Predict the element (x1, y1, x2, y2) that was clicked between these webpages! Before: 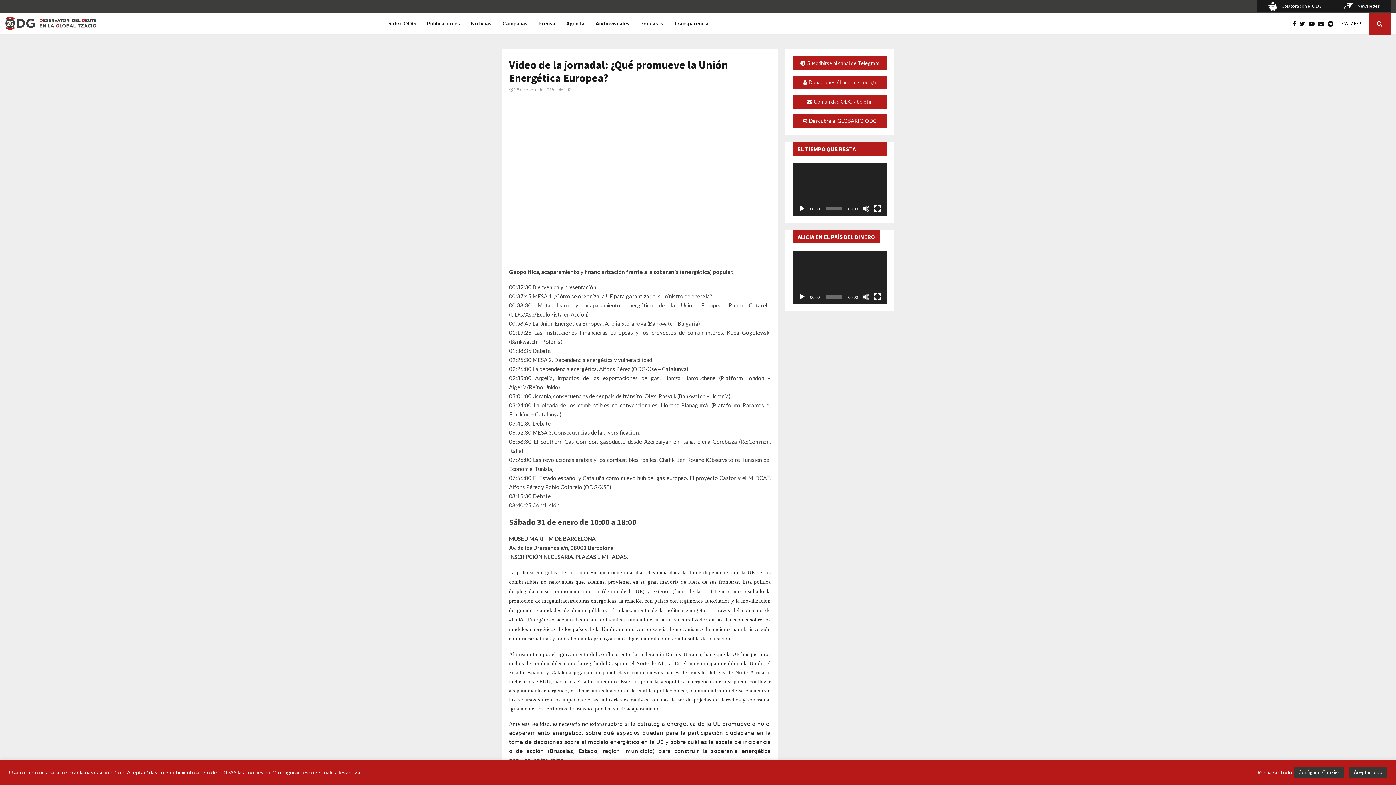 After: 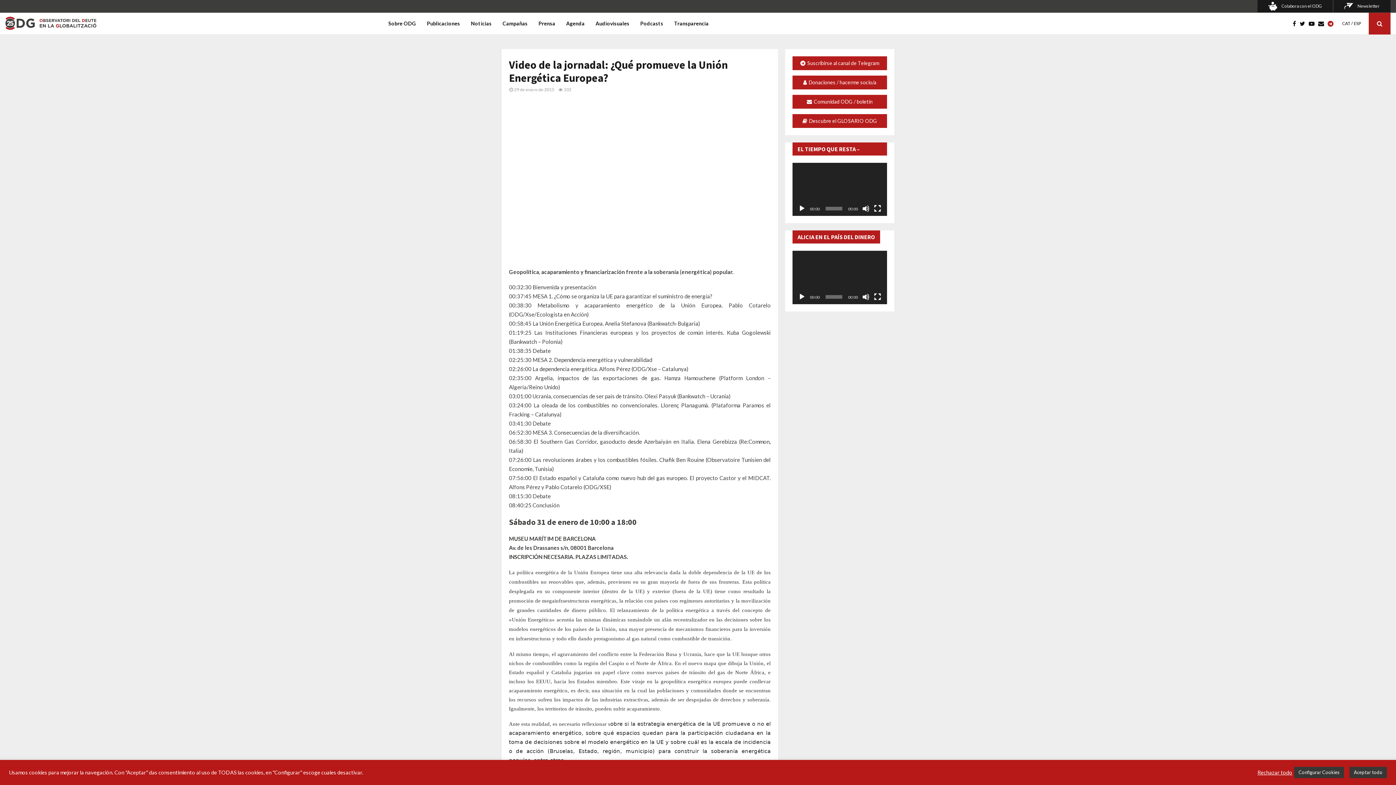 Action: bbox: (1328, 19, 1337, 28)